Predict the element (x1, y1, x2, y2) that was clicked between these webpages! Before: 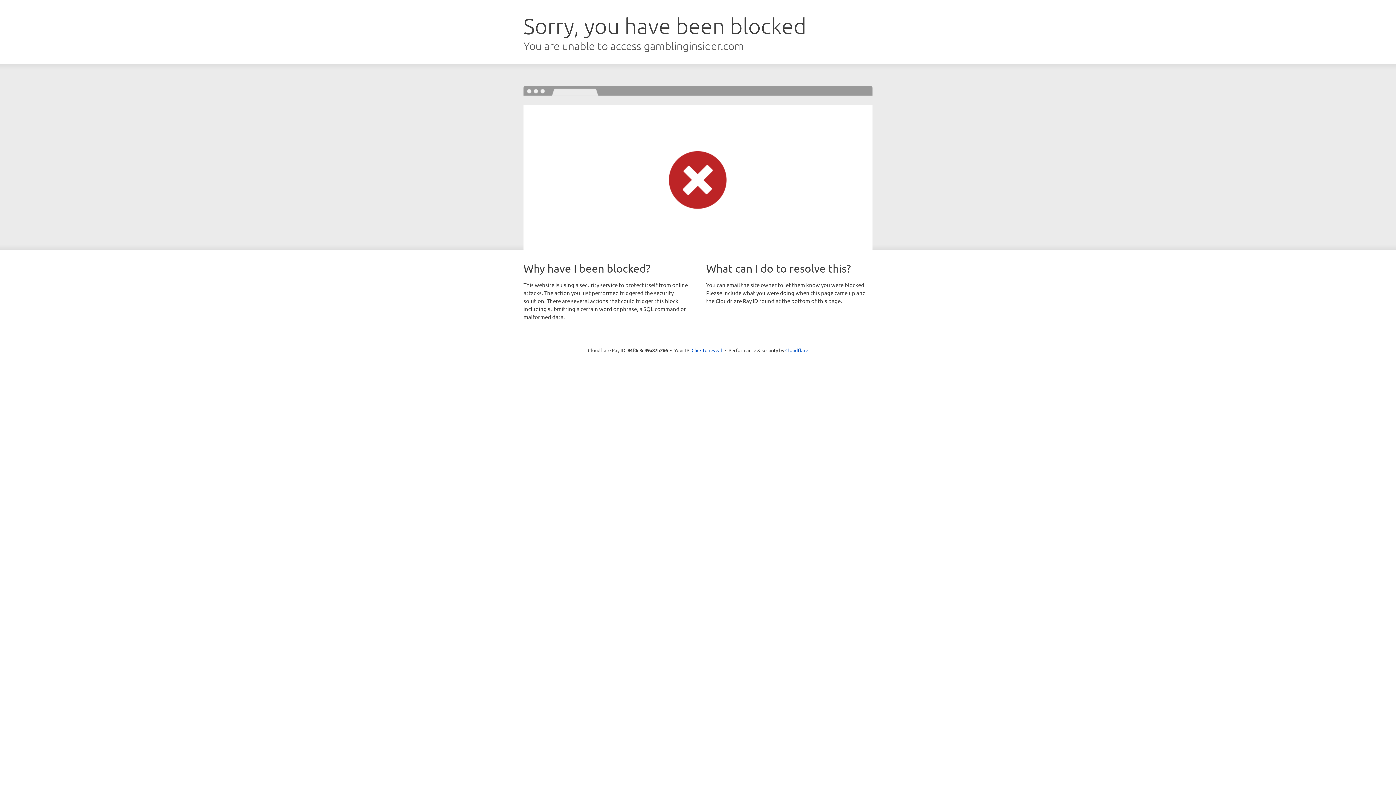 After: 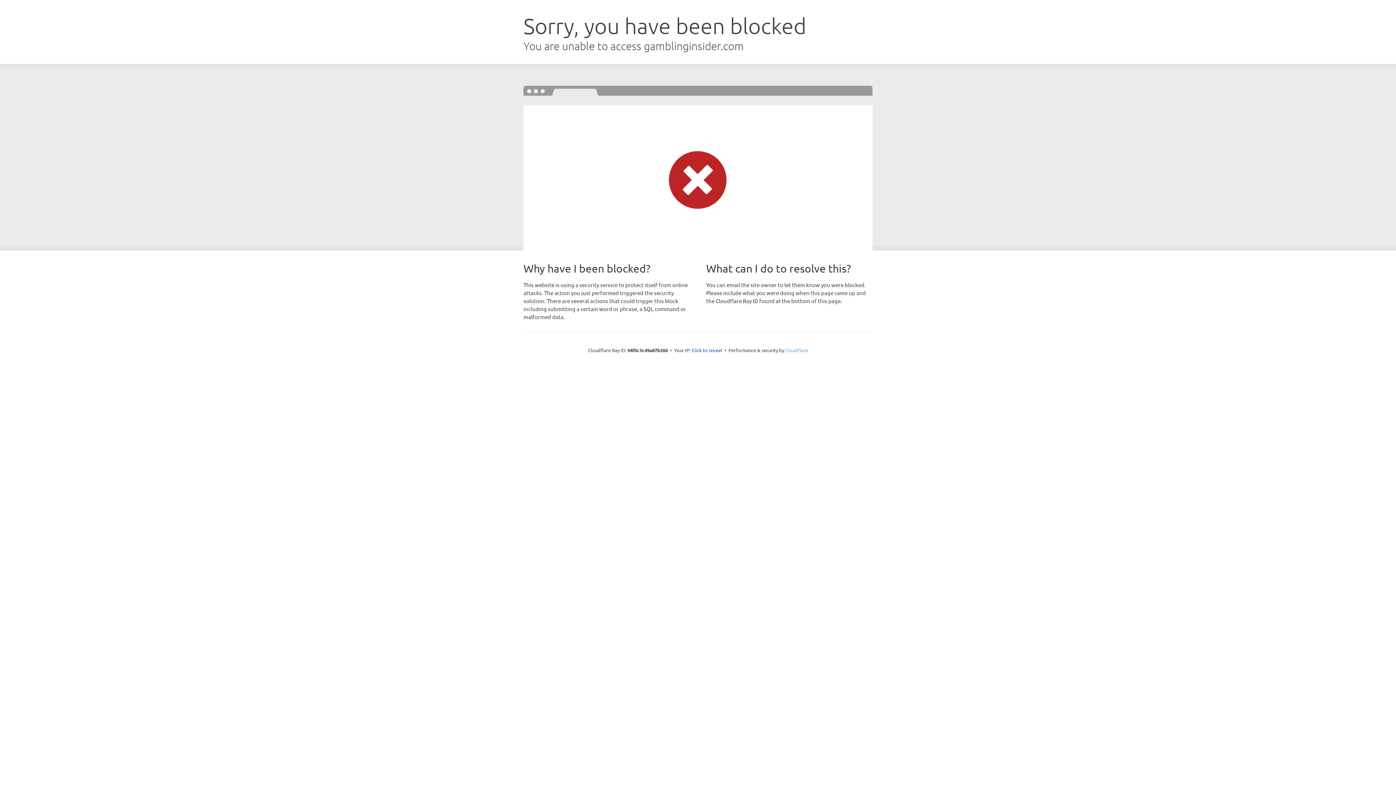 Action: bbox: (785, 347, 808, 353) label: Cloudflare